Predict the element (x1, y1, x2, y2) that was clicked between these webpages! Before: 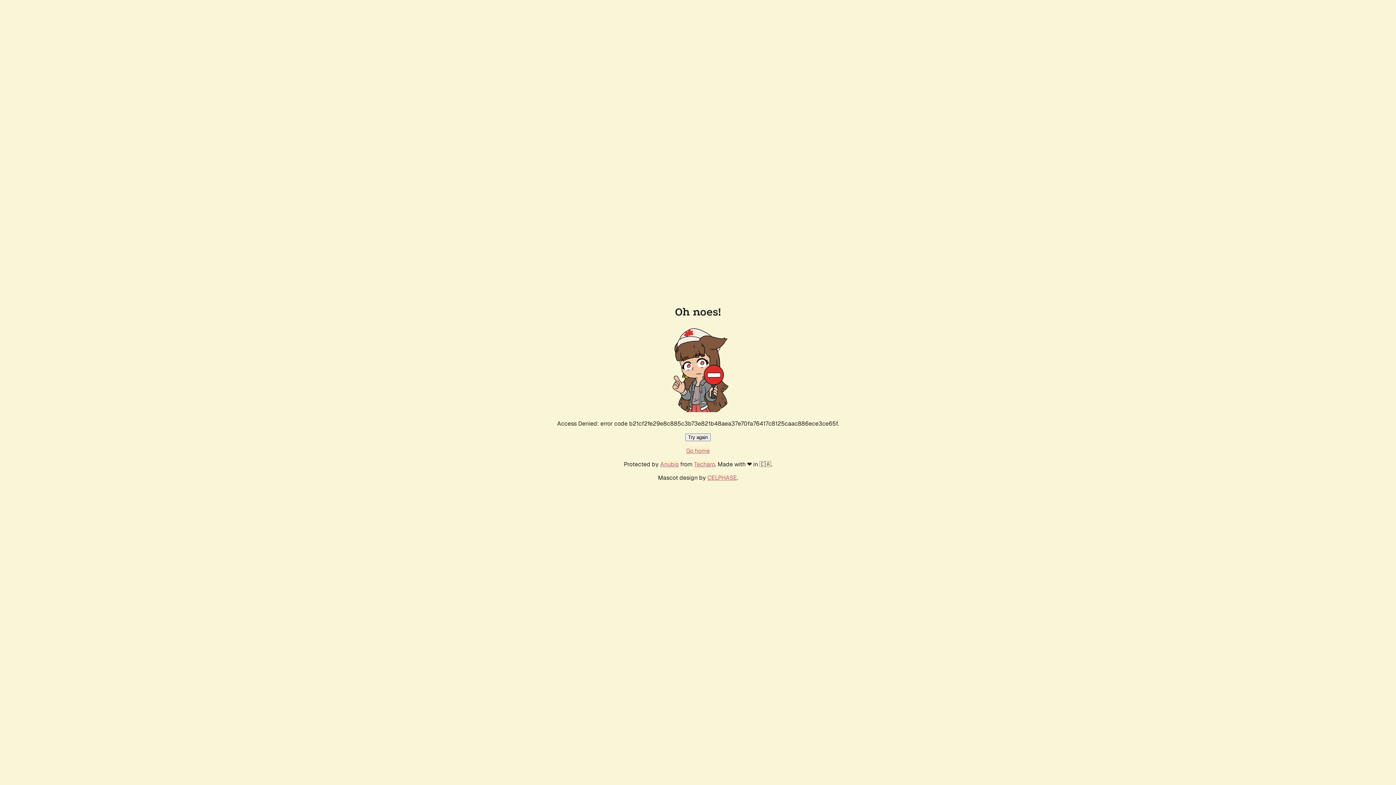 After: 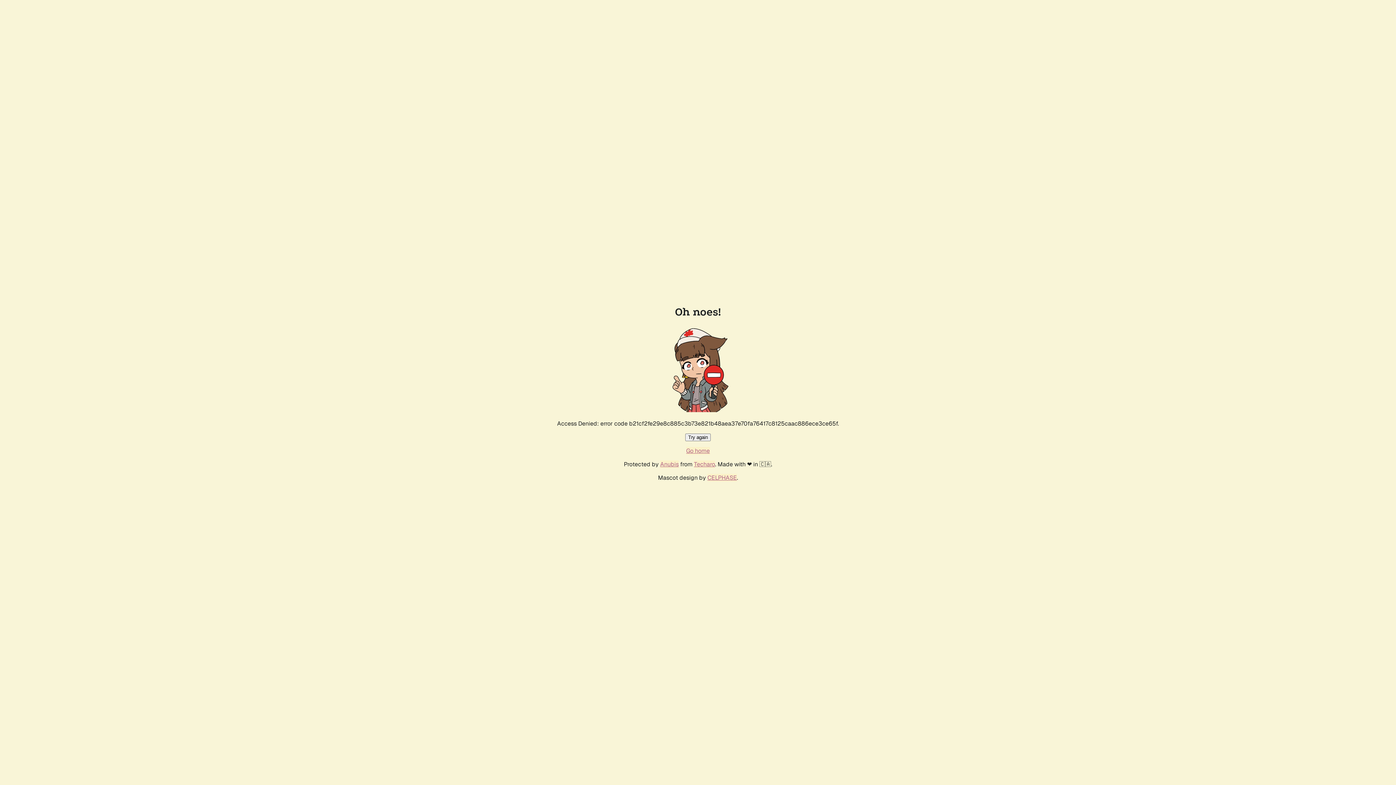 Action: label: Go home bbox: (686, 447, 710, 454)